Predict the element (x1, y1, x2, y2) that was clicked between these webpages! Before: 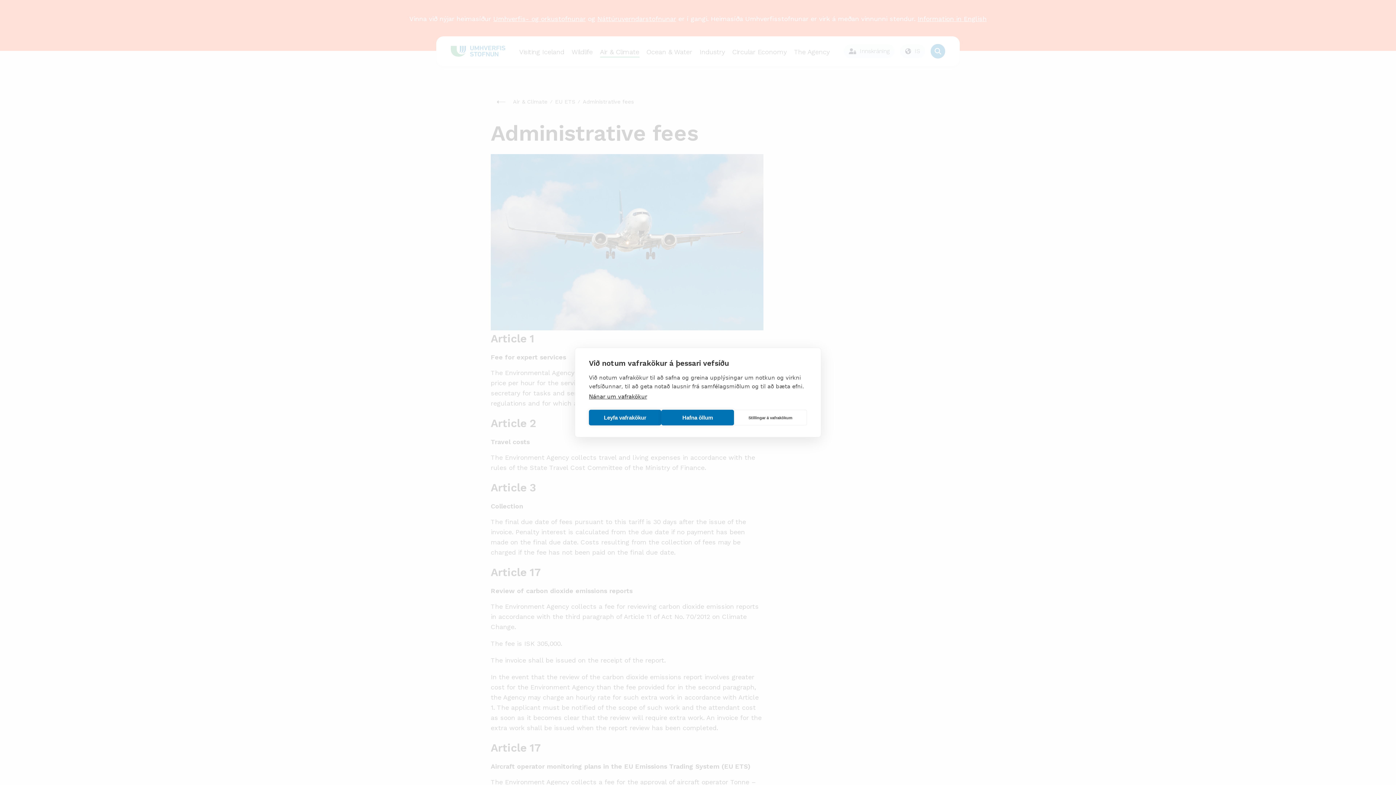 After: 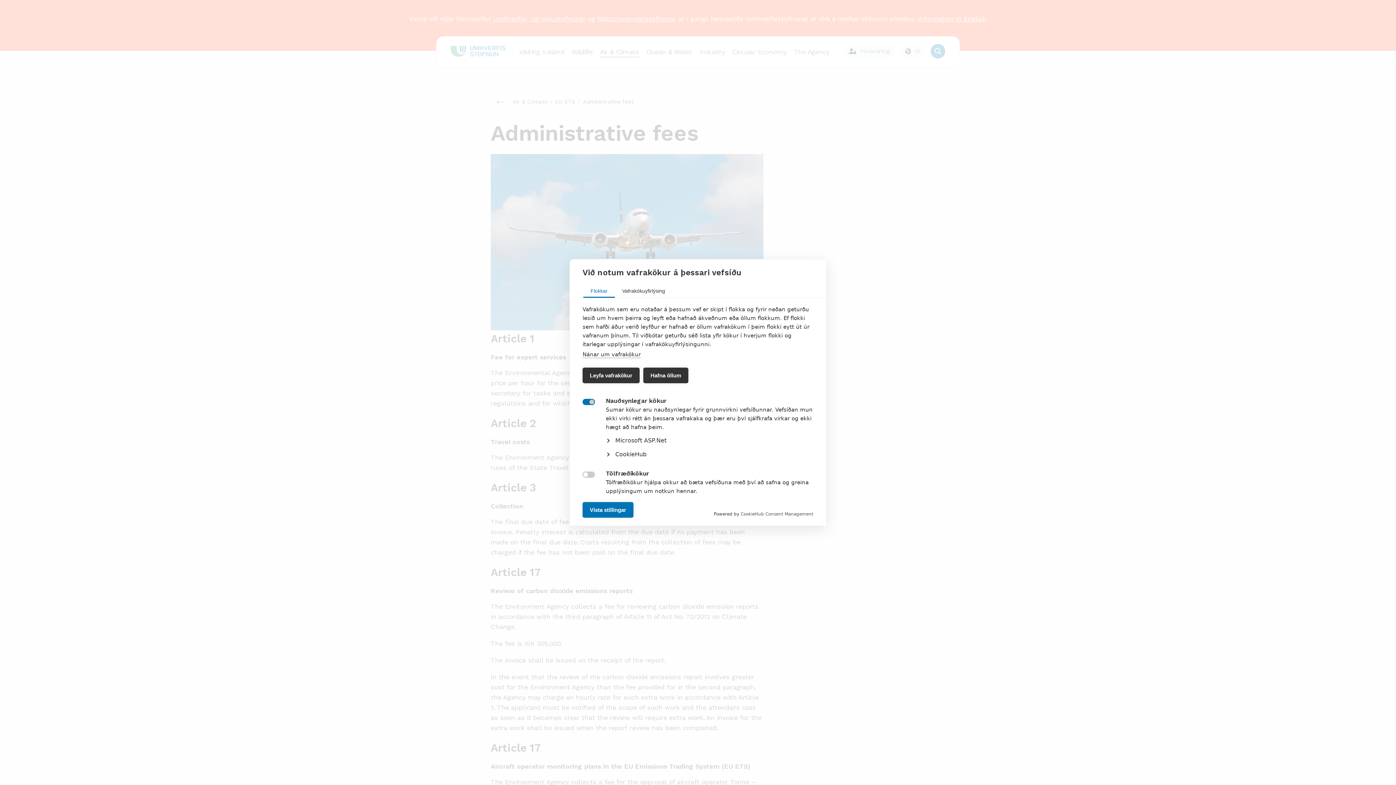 Action: bbox: (734, 410, 807, 425) label: Stillingar á vafrakökum